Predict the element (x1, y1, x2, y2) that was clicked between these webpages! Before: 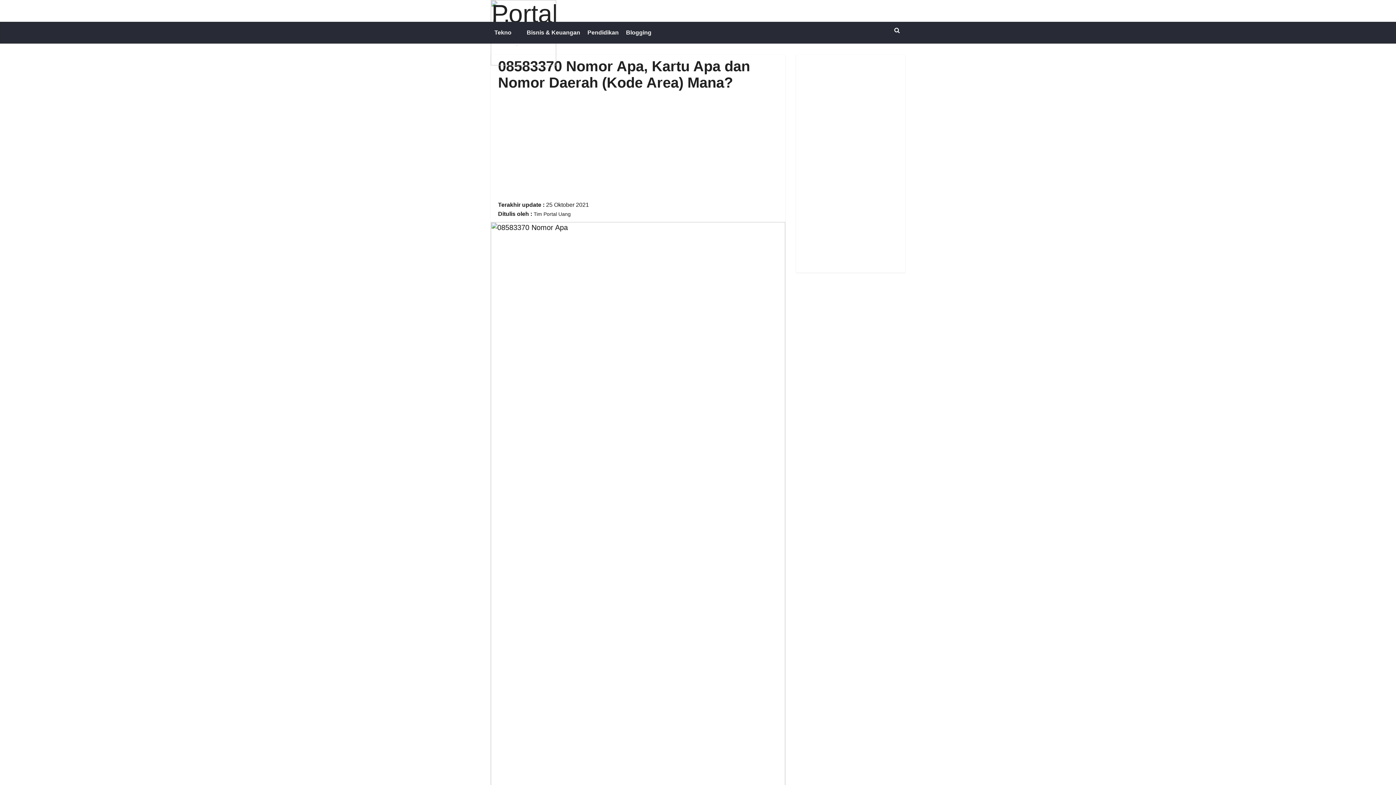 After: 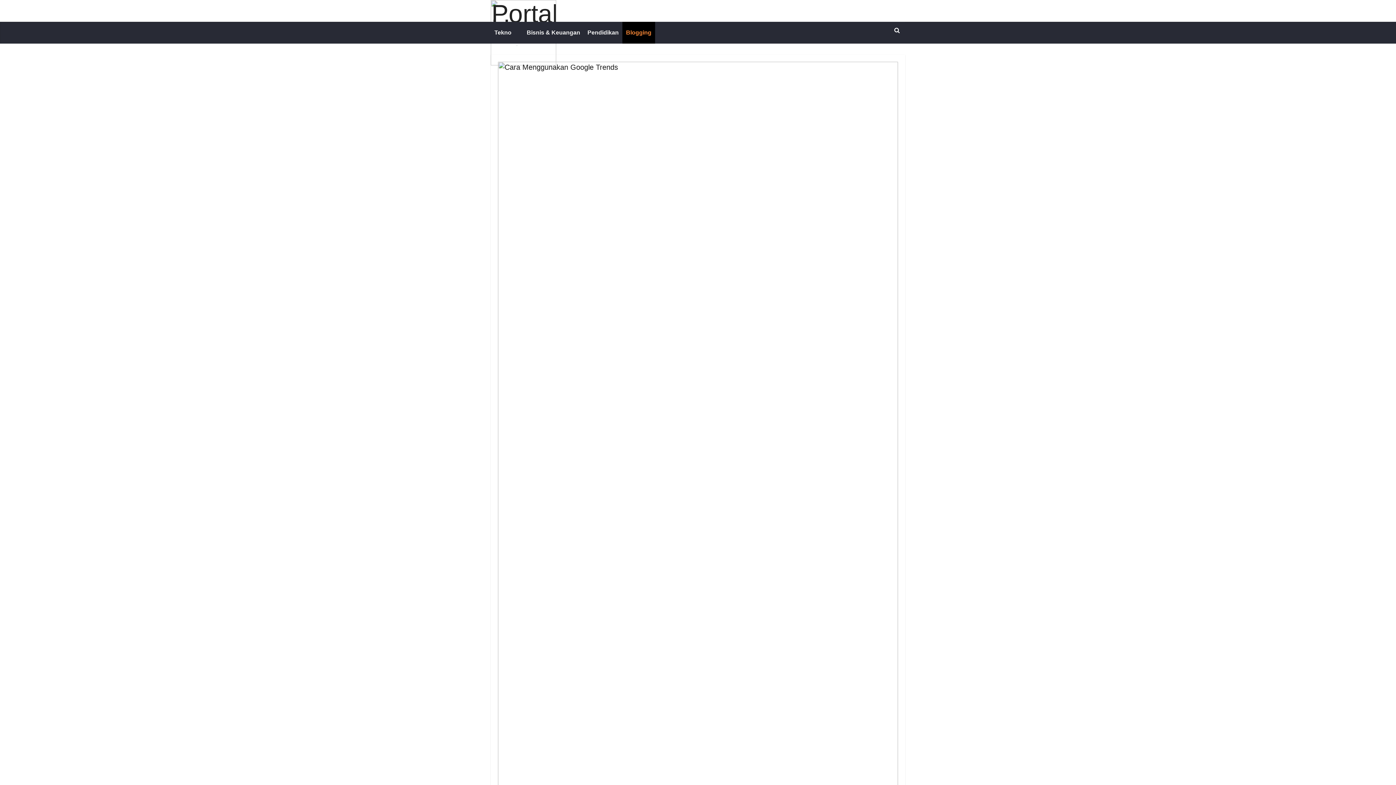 Action: bbox: (622, 21, 655, 43) label: Blogging